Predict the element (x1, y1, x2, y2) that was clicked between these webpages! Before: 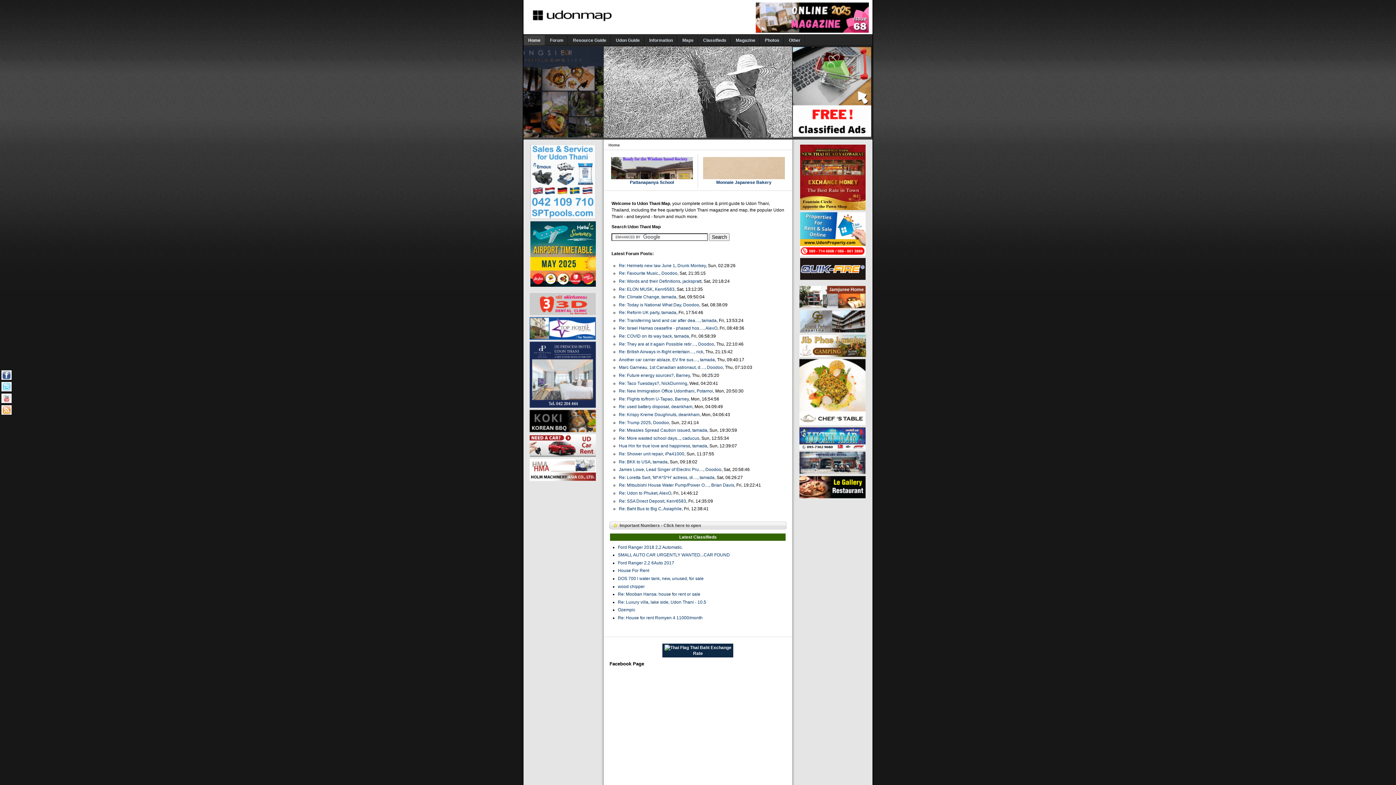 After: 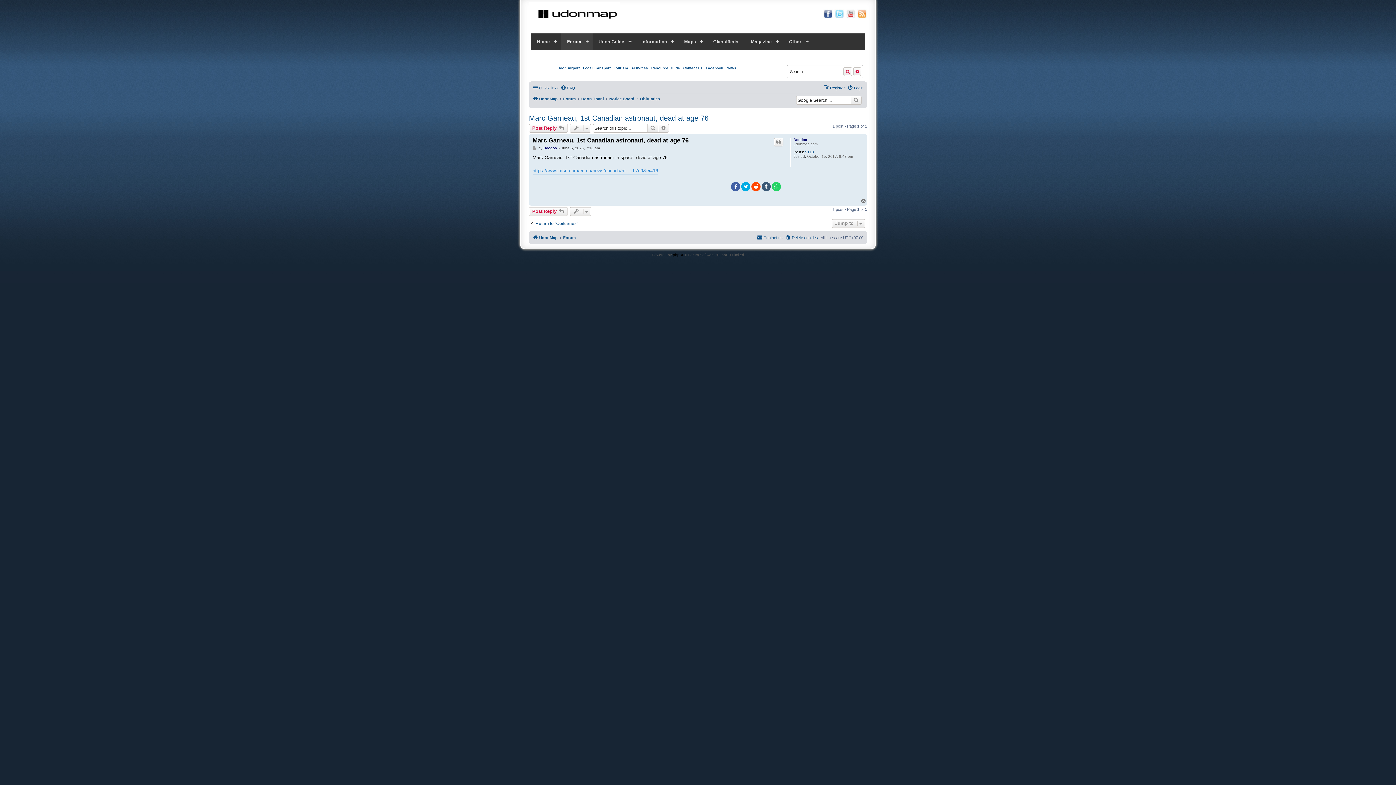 Action: label: Marc Garneau, 1st Canadian astronaut, d… bbox: (619, 365, 704, 370)